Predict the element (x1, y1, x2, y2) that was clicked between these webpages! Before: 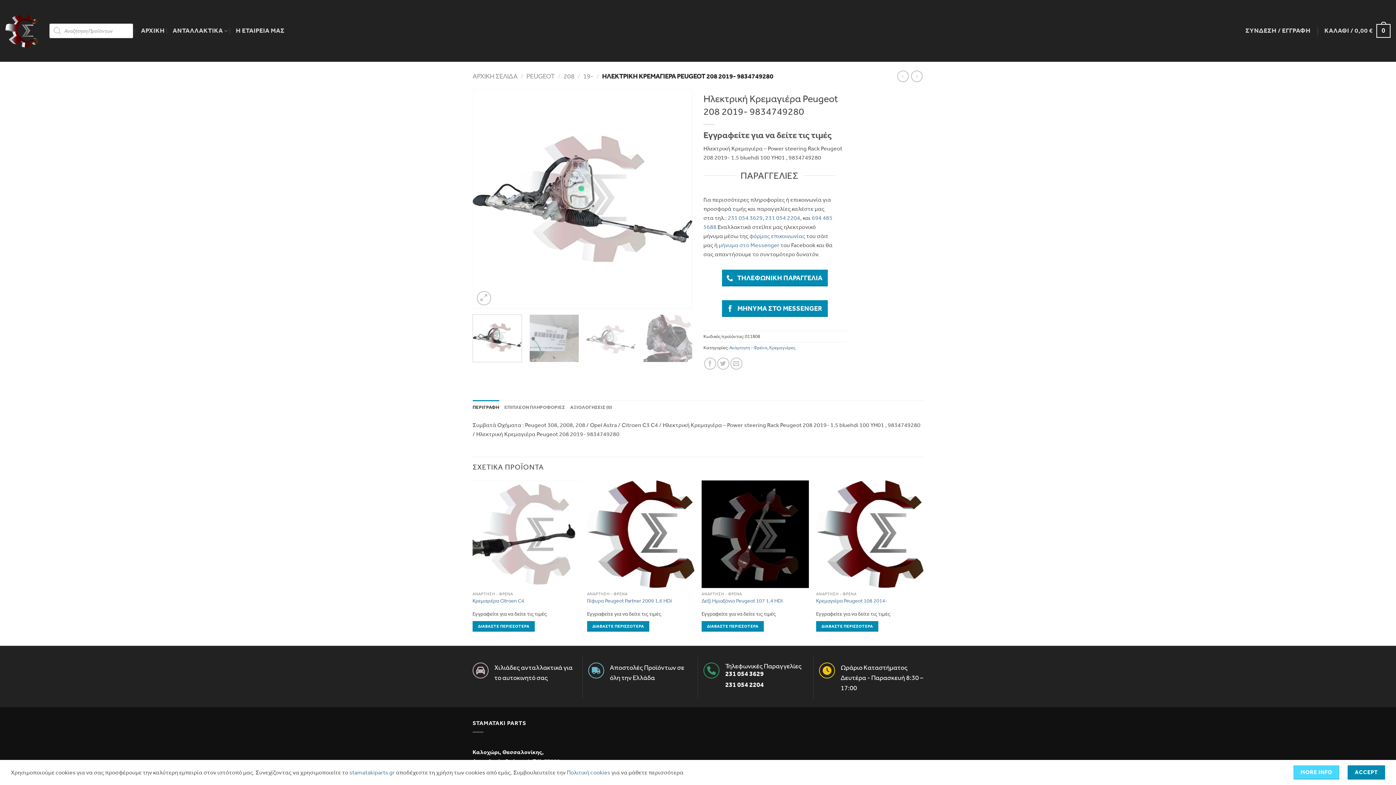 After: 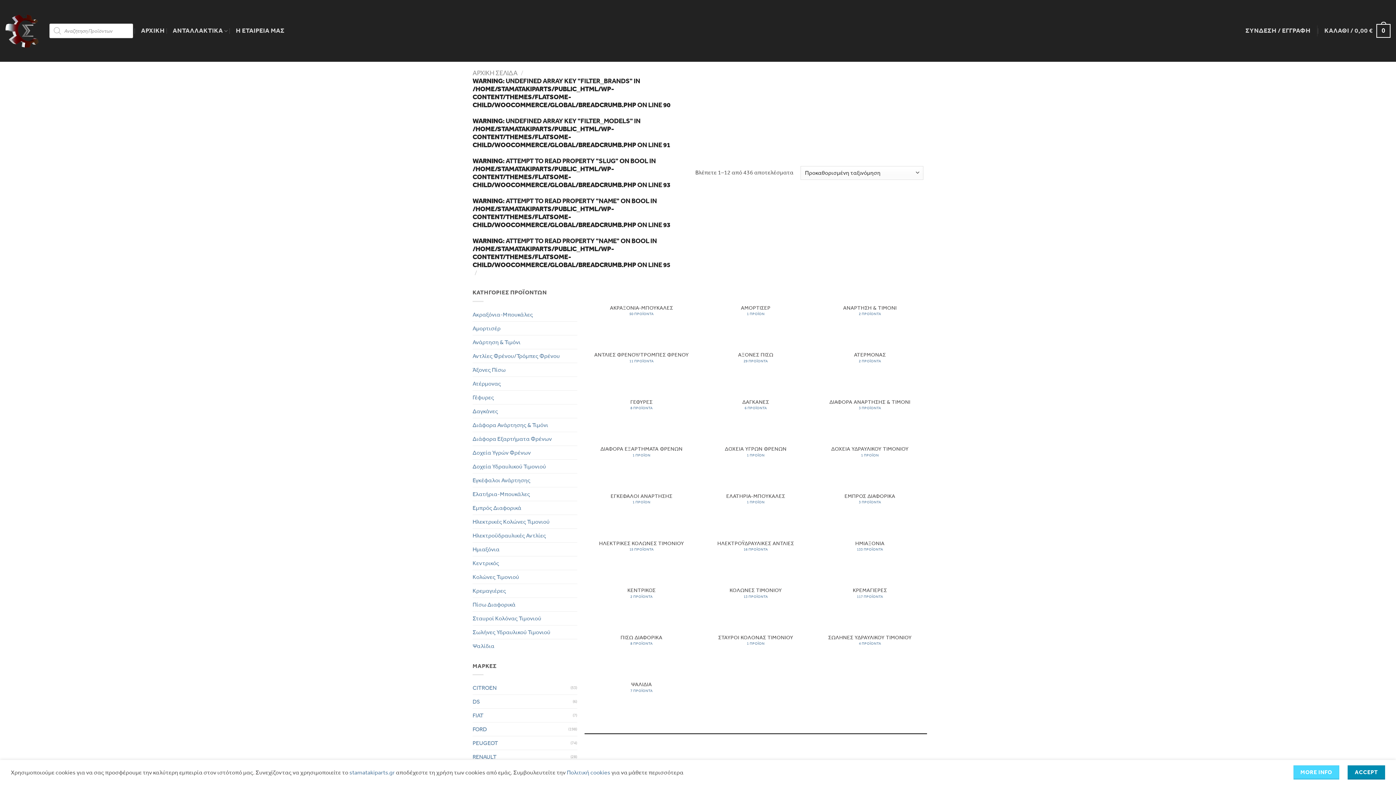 Action: bbox: (729, 344, 767, 350) label: Ανάρτηση - Φρένα